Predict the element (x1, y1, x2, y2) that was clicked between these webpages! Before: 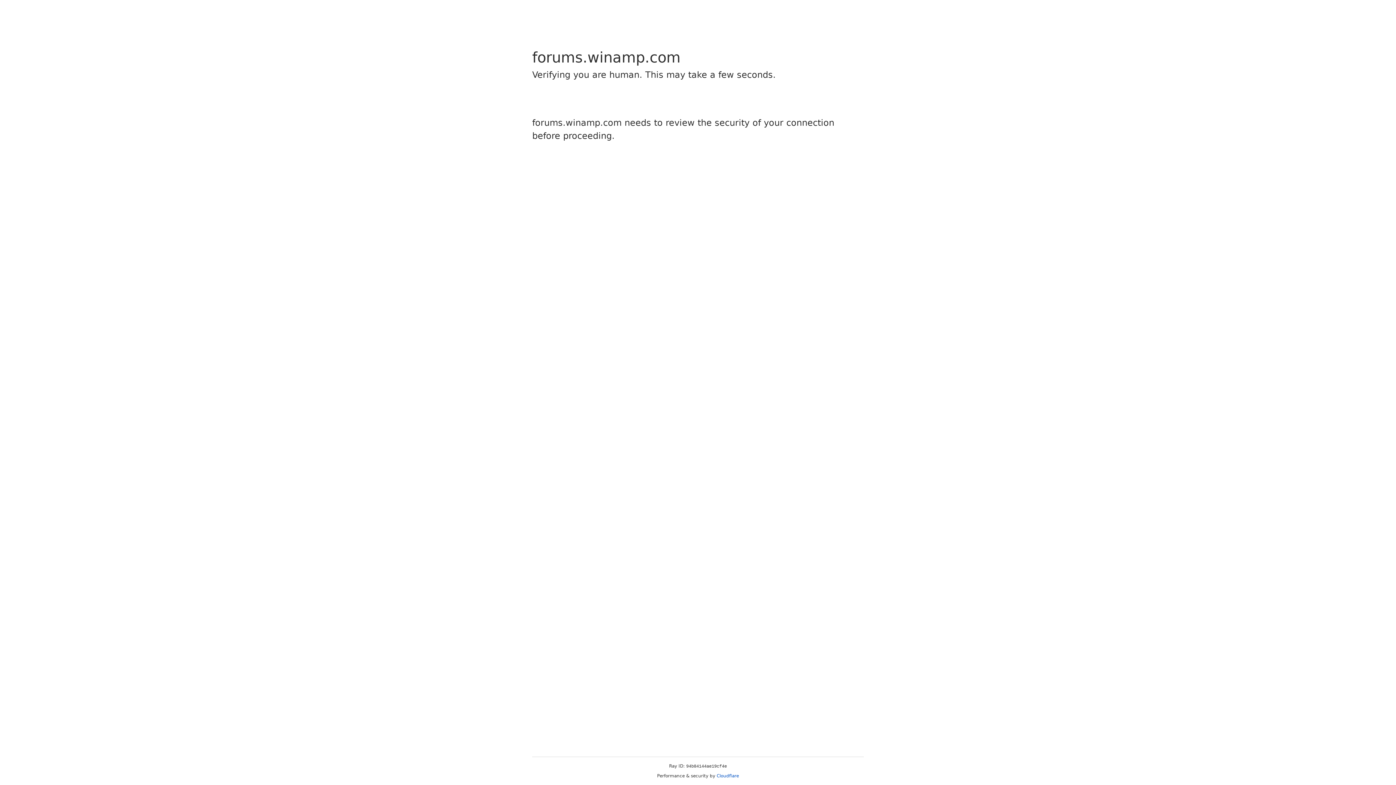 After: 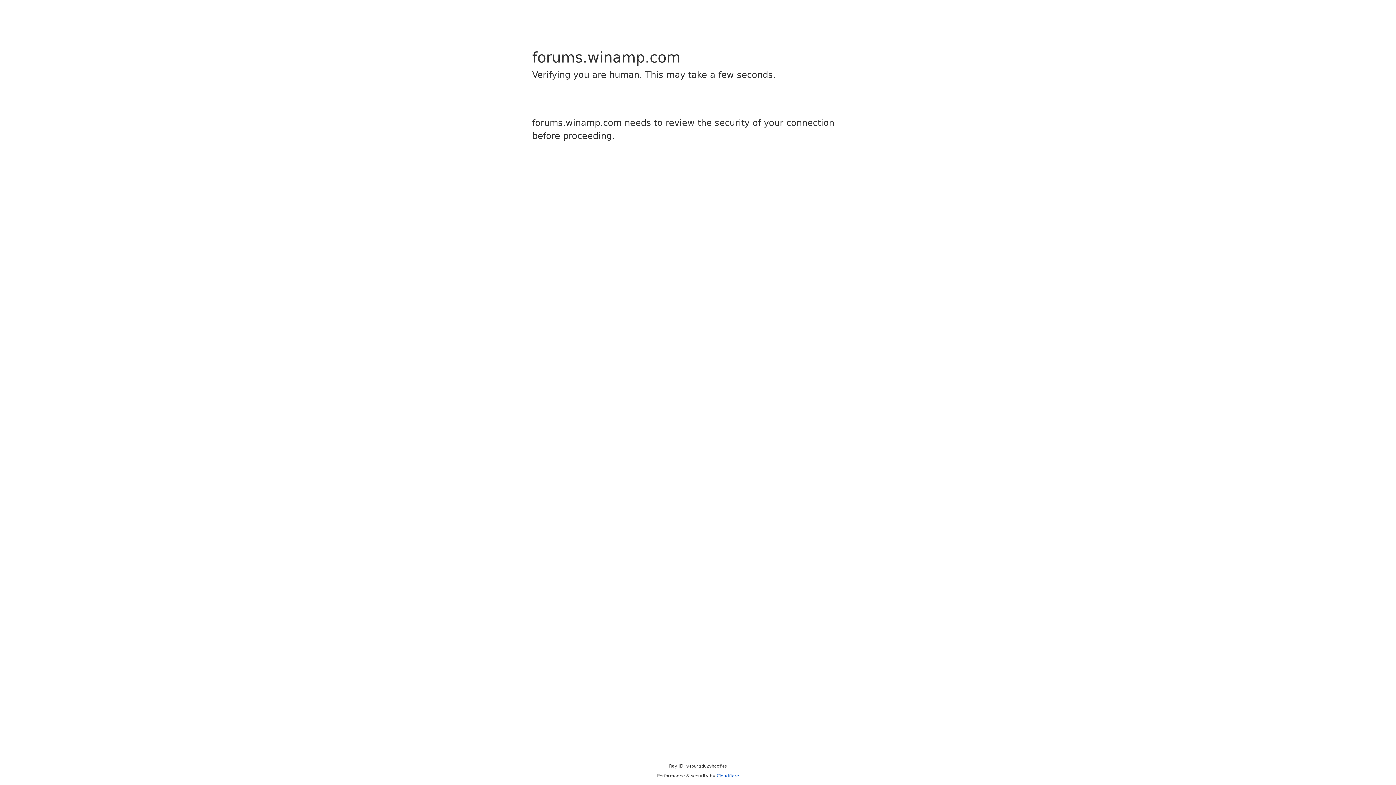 Action: label: Cloudflare bbox: (716, 773, 739, 778)